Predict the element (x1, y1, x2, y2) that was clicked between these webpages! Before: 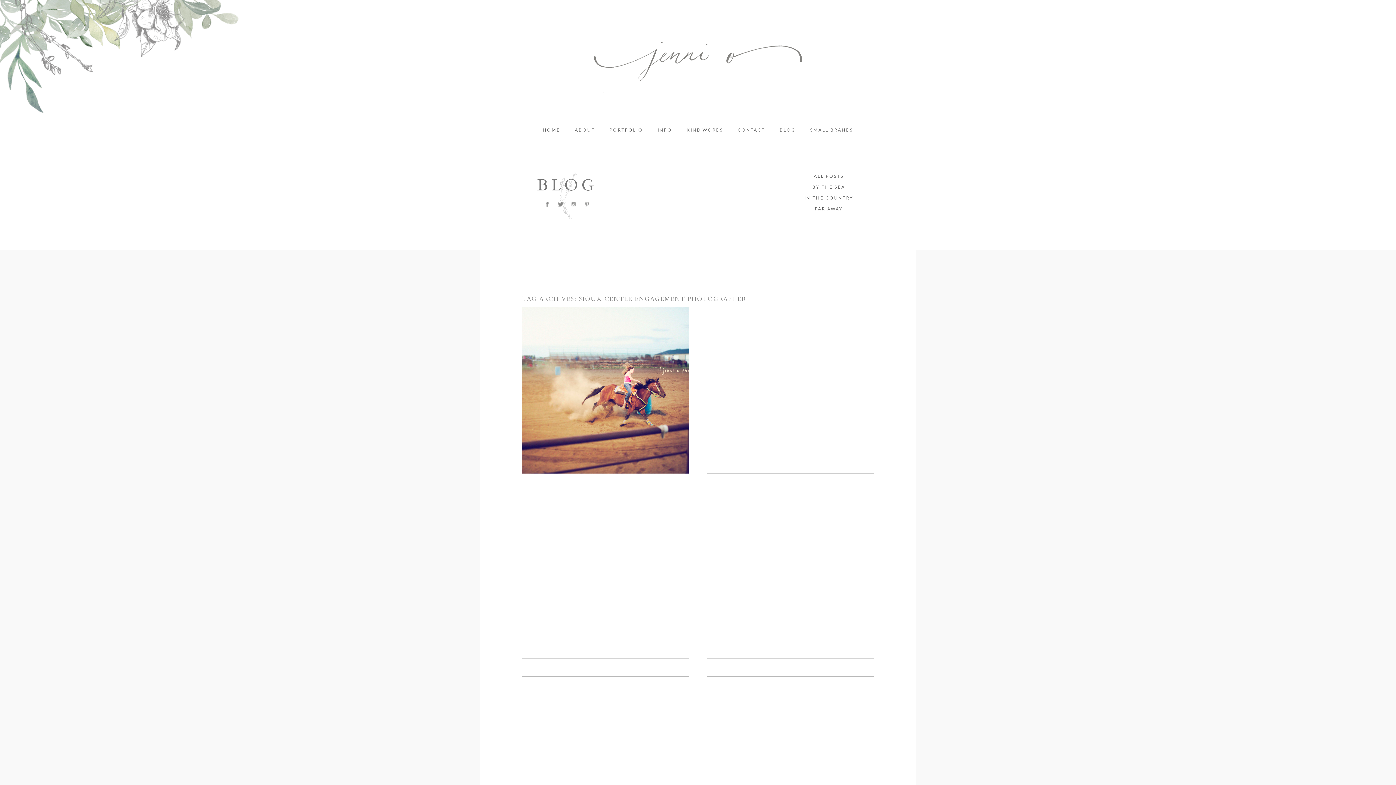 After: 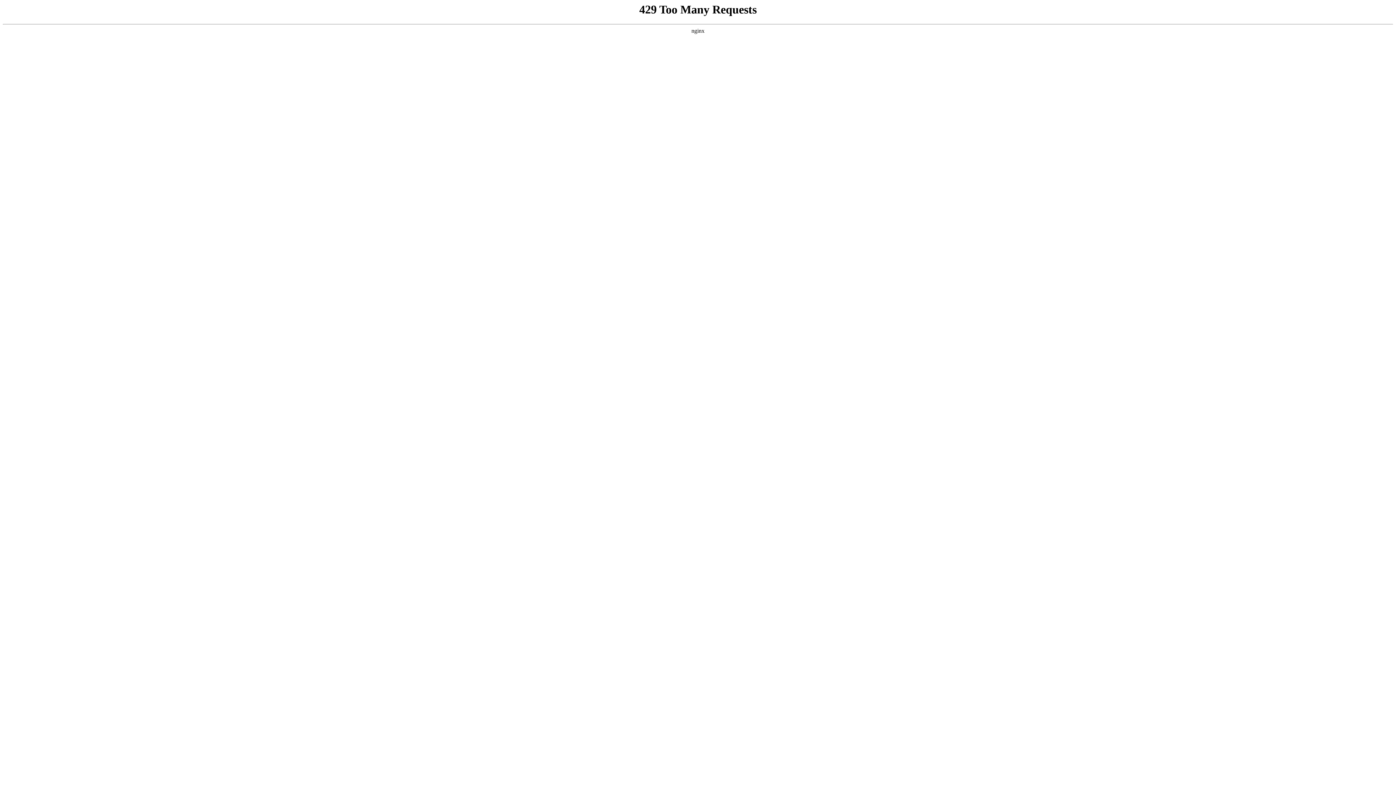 Action: label: BY THE SEA bbox: (763, 181, 894, 192)